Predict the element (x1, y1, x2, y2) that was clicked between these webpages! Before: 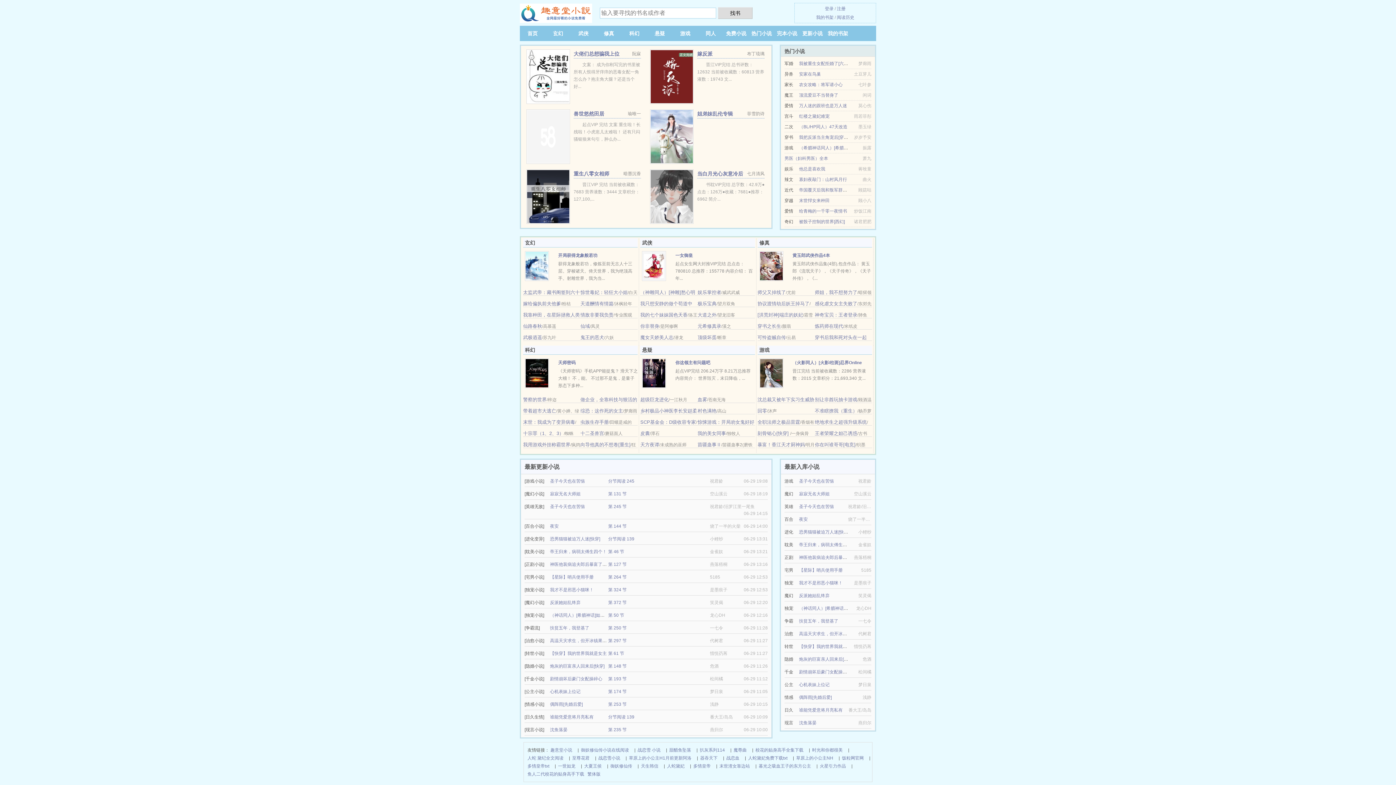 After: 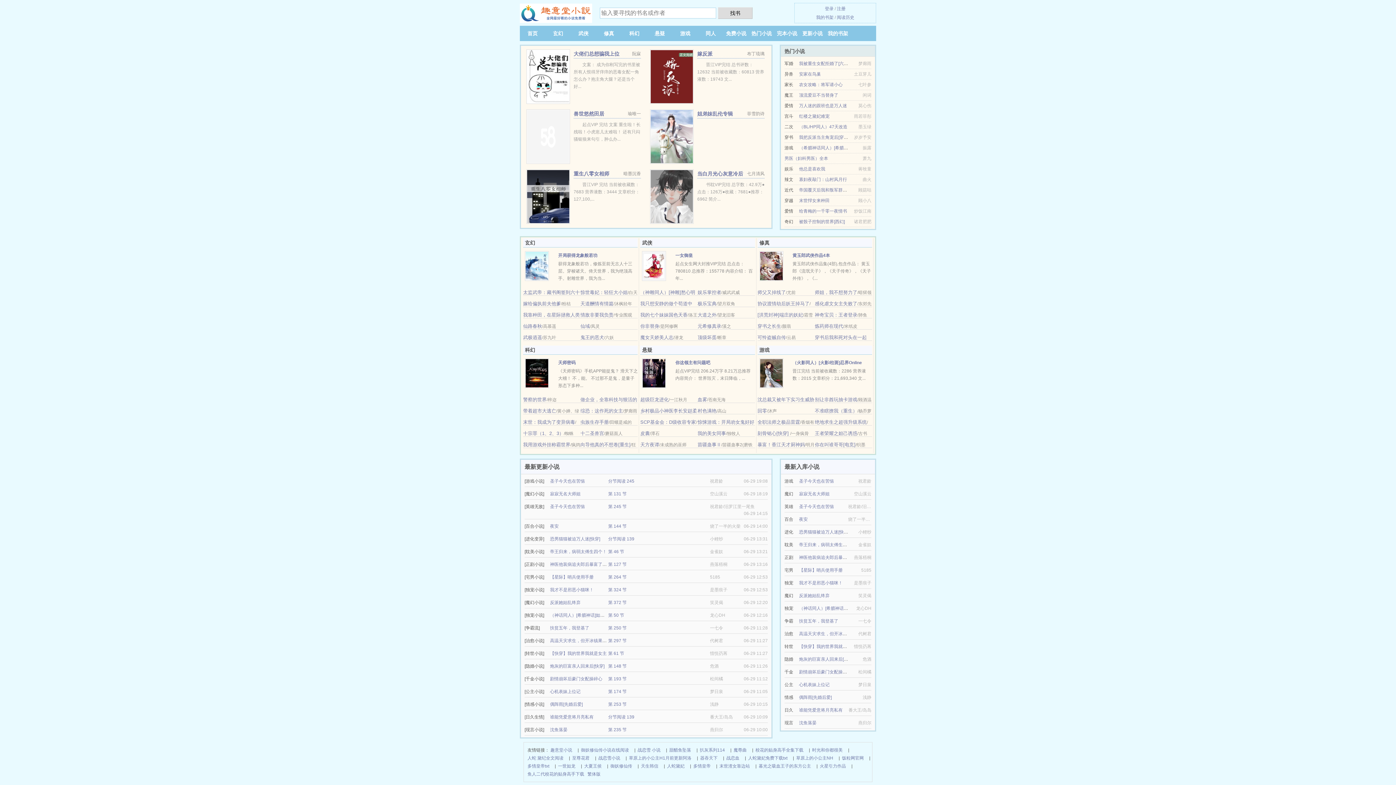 Action: label: （希腊神话同人）[希腊神话]走错神系怎么破 bbox: (799, 145, 884, 150)